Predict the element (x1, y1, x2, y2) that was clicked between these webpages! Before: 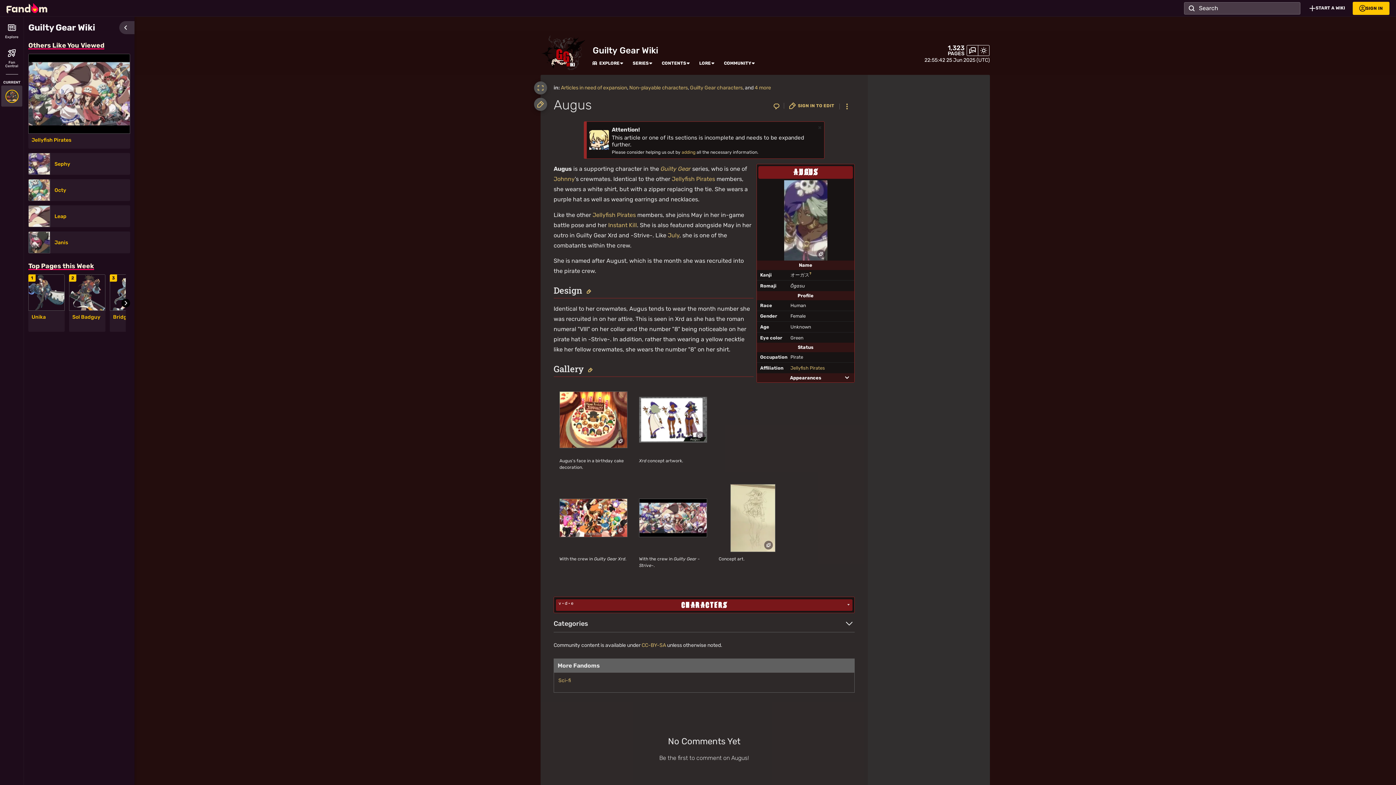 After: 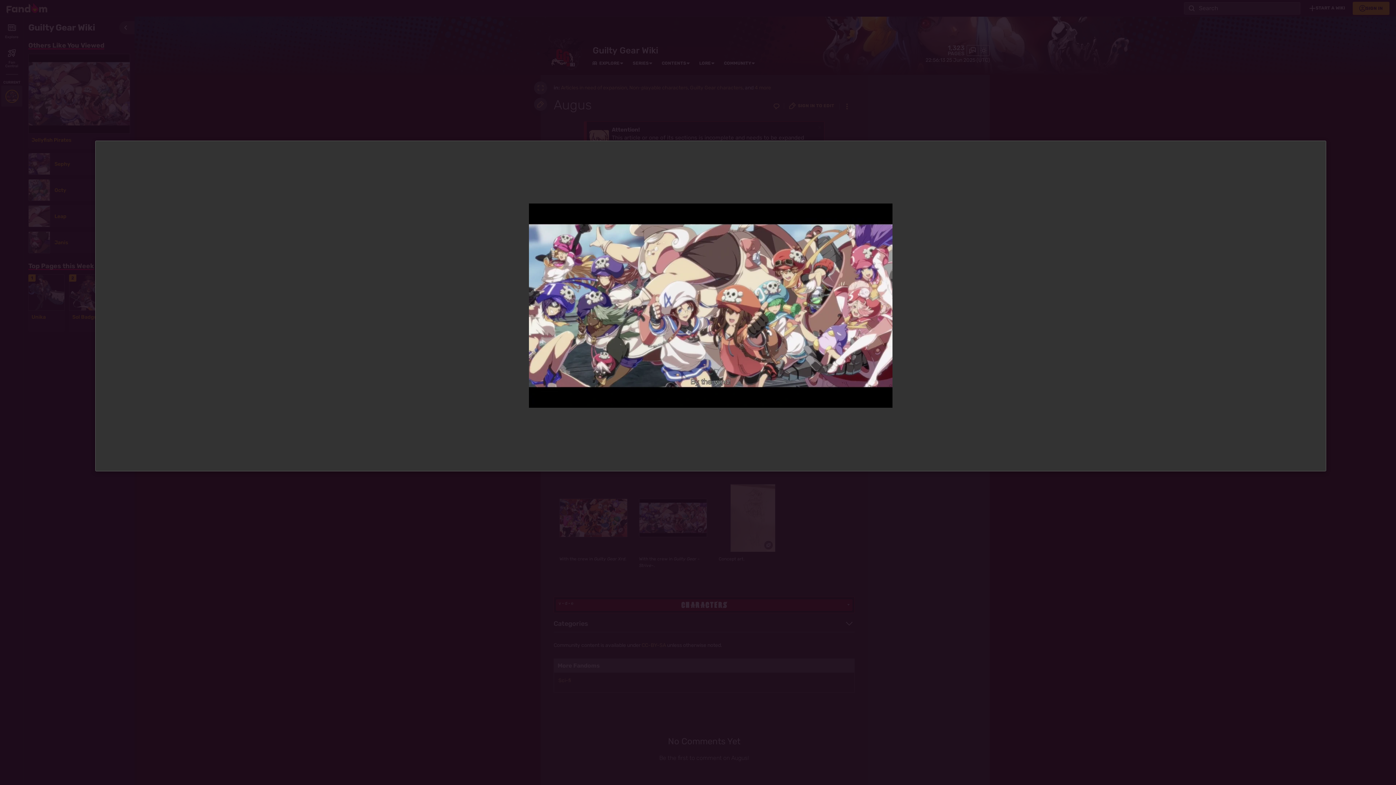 Action: bbox: (639, 499, 706, 537)